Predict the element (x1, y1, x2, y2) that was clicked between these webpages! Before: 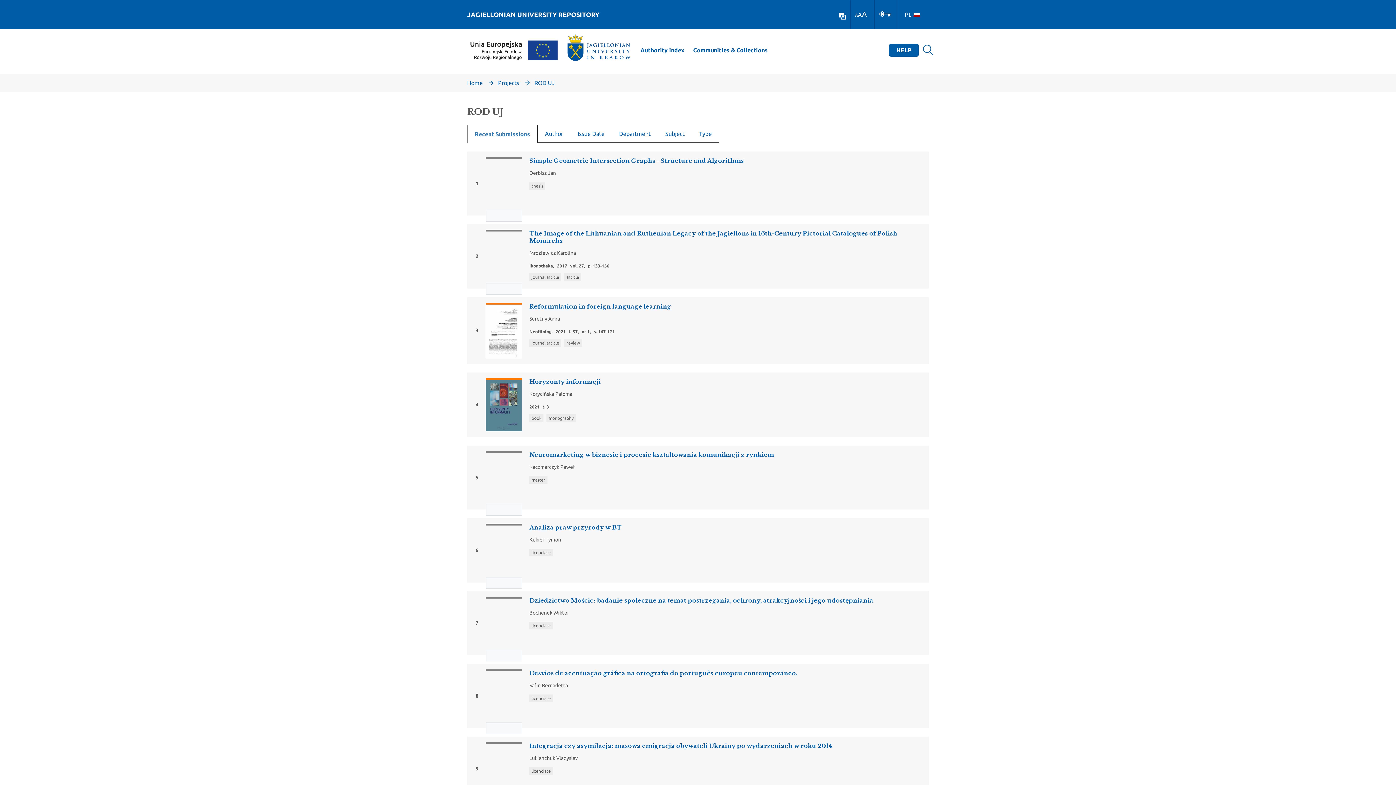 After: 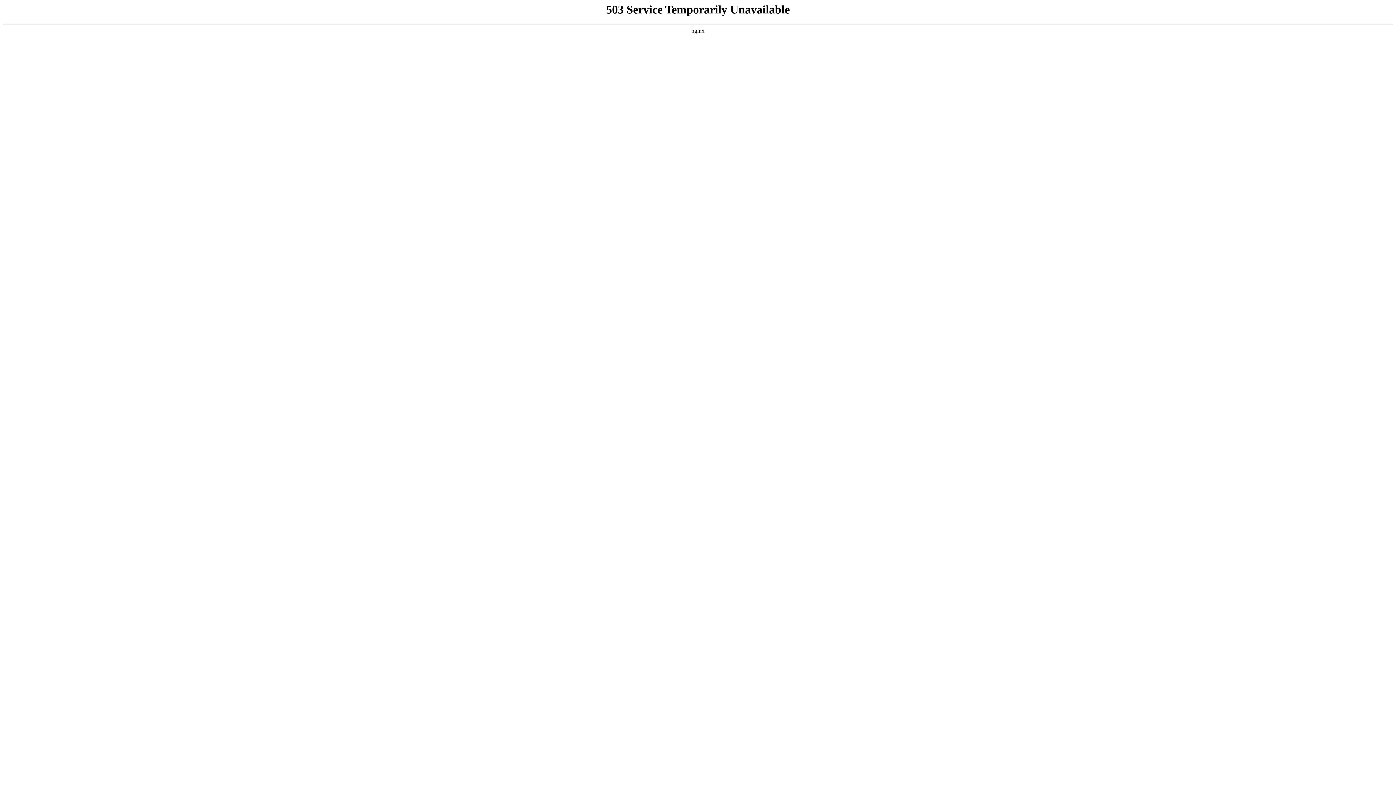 Action: label: 1
No Thumbnail Available

Simple Geometric Intersection Graphs - Structure and Algorithms

Derbisz Jan
thesis bbox: (467, 151, 929, 215)